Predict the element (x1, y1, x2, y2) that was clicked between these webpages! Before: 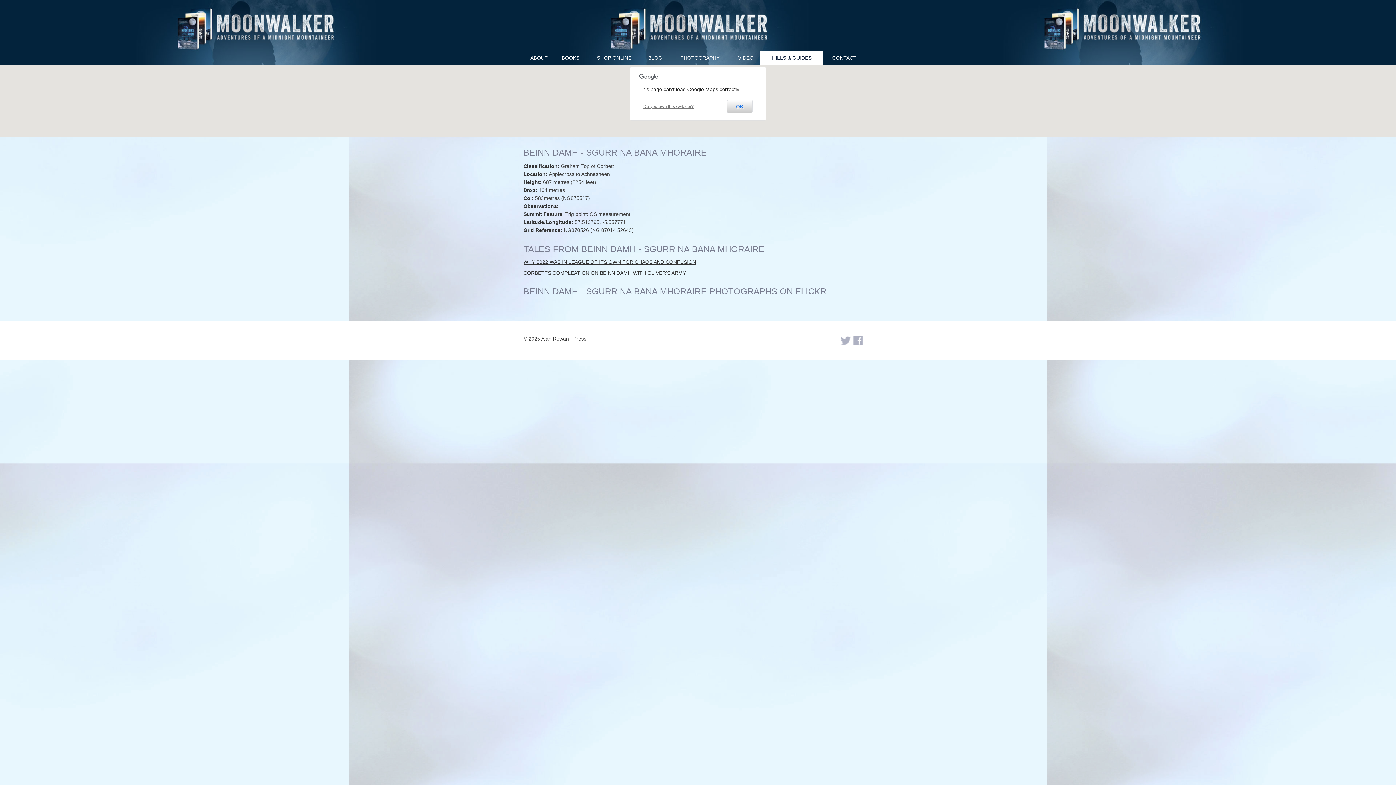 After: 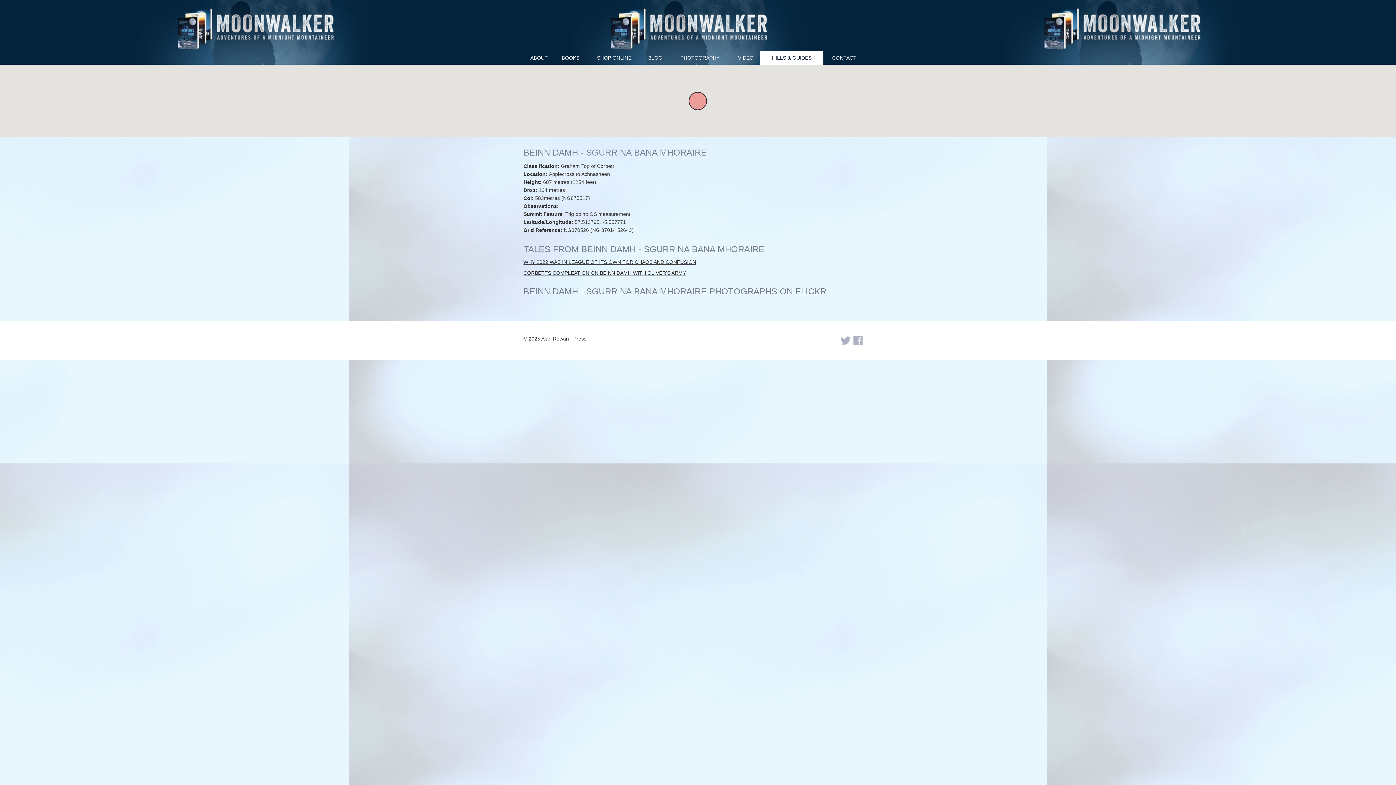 Action: bbox: (727, 100, 752, 113) label: OK